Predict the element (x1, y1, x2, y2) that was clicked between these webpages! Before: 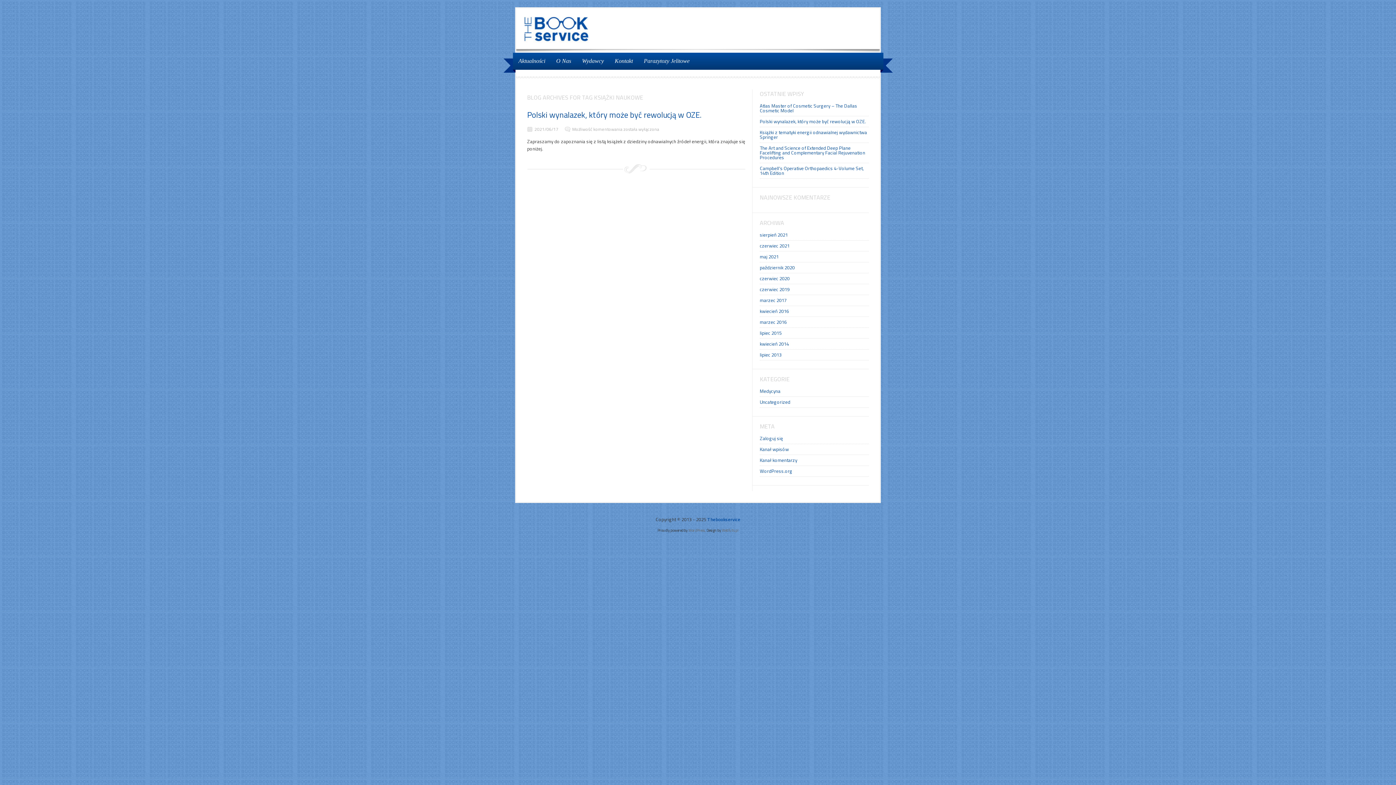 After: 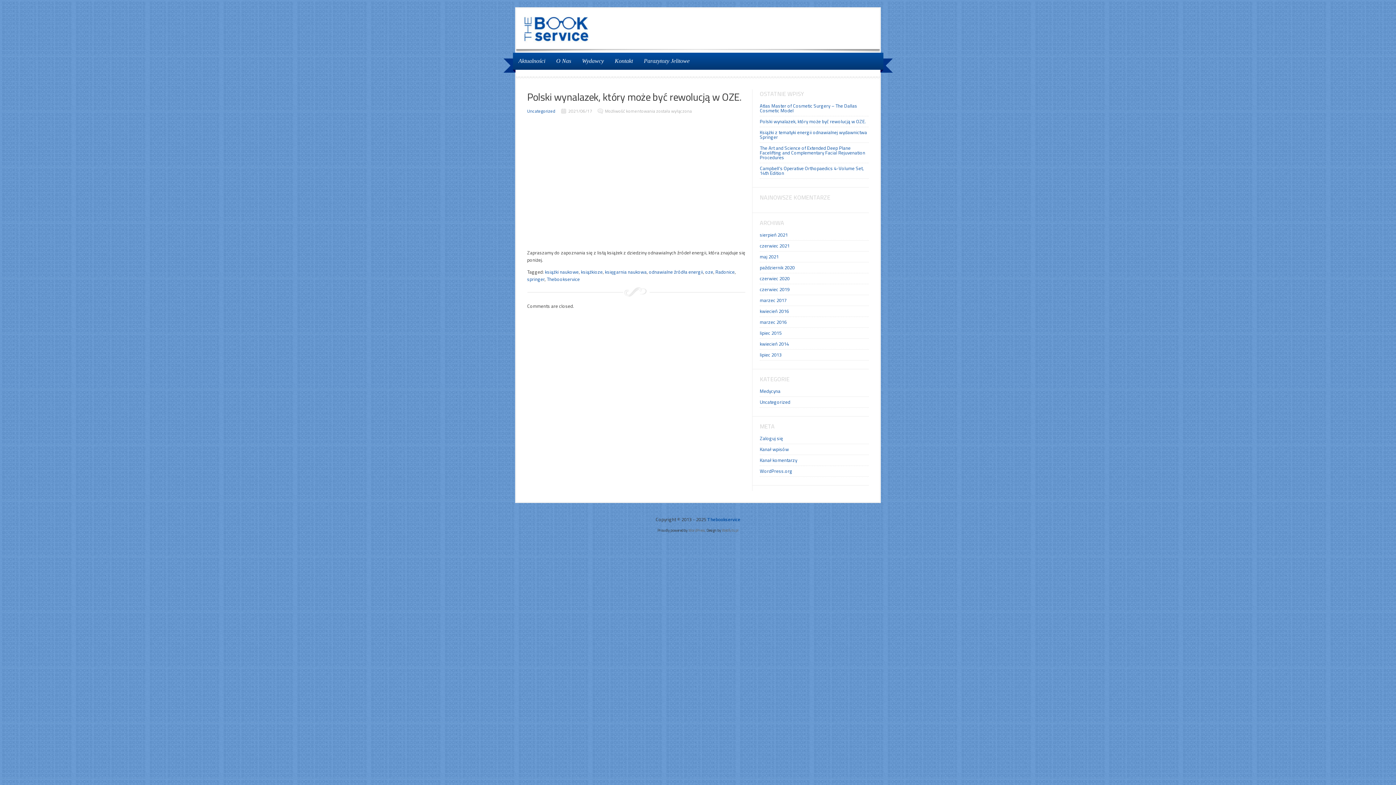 Action: label: Polski wynalazek, który może być rewolucją w OZE. bbox: (760, 117, 866, 125)